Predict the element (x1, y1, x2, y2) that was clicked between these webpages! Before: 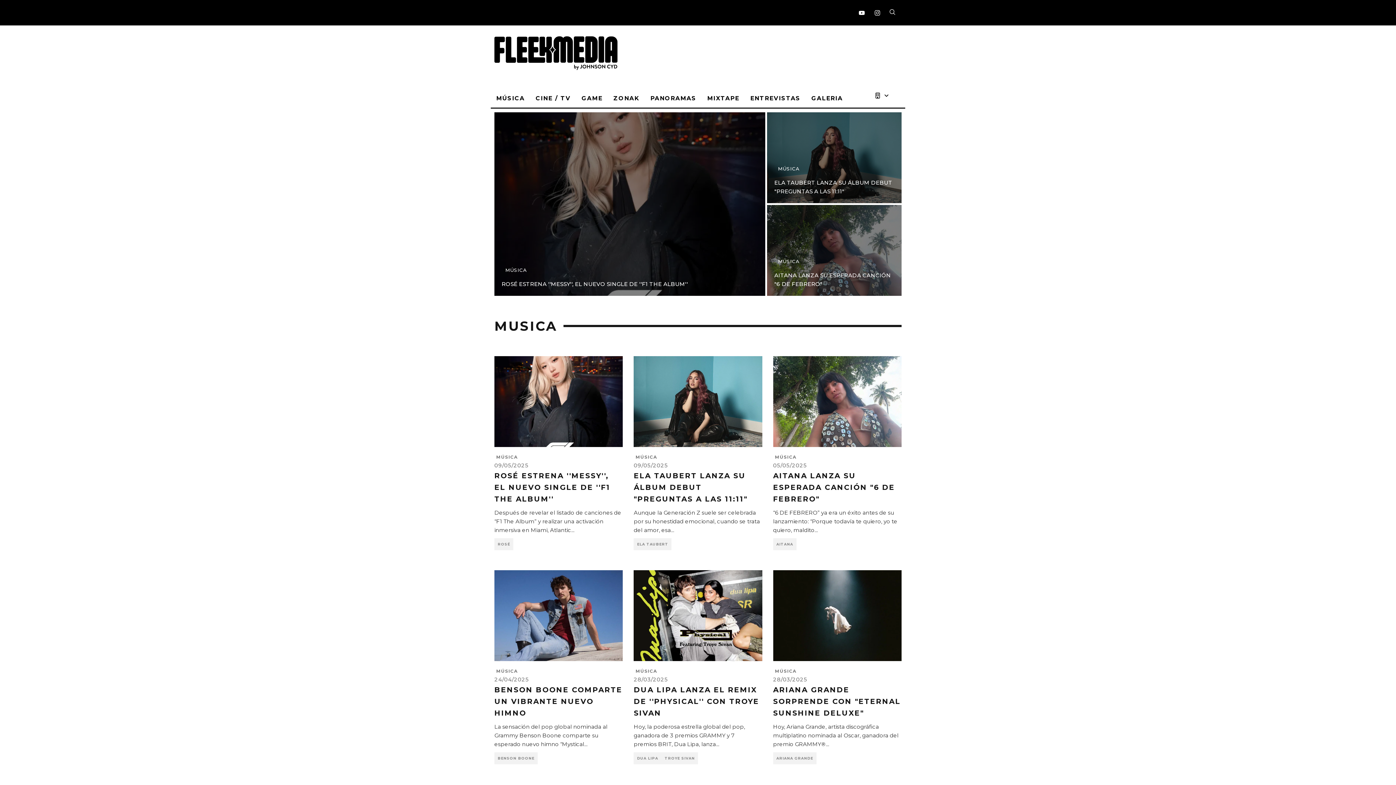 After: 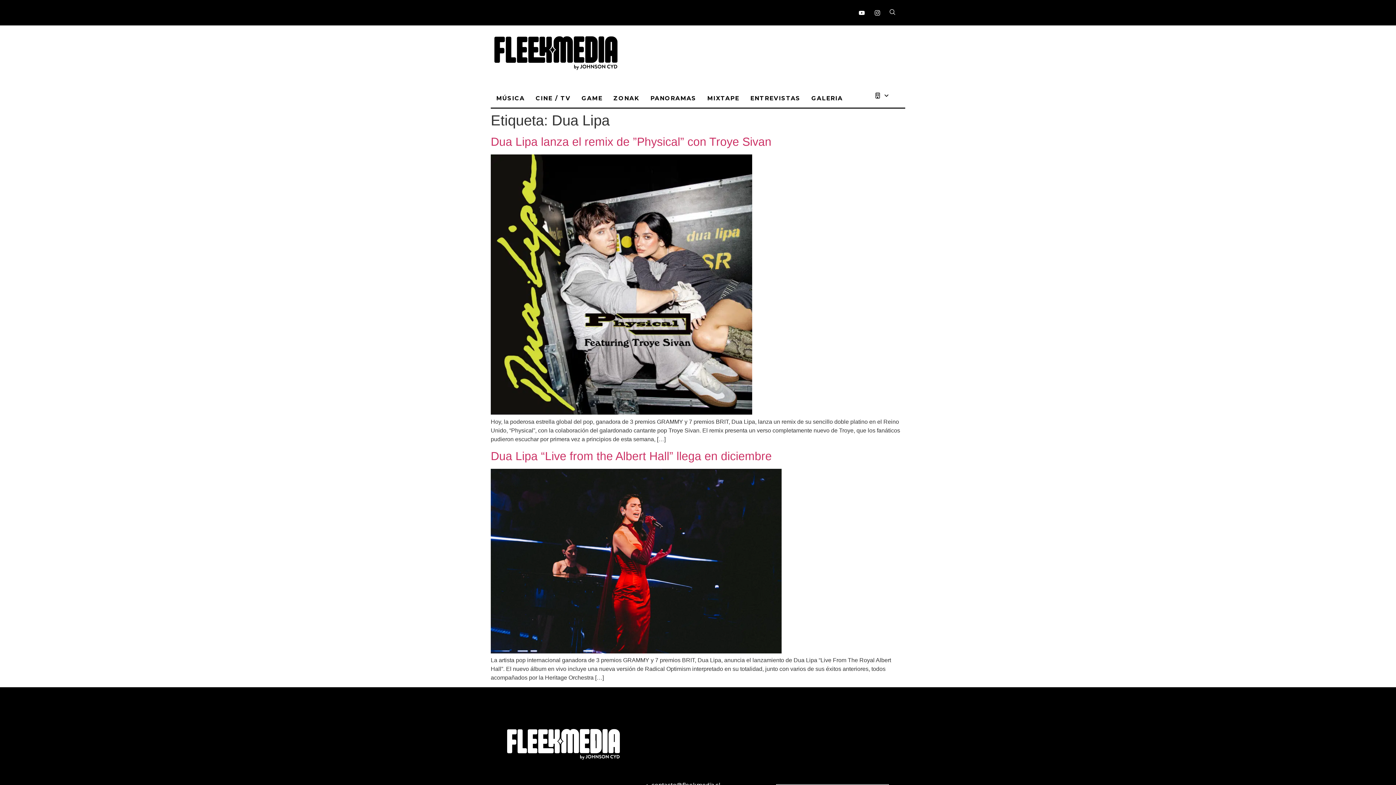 Action: bbox: (633, 752, 661, 764) label: DUA LIPA